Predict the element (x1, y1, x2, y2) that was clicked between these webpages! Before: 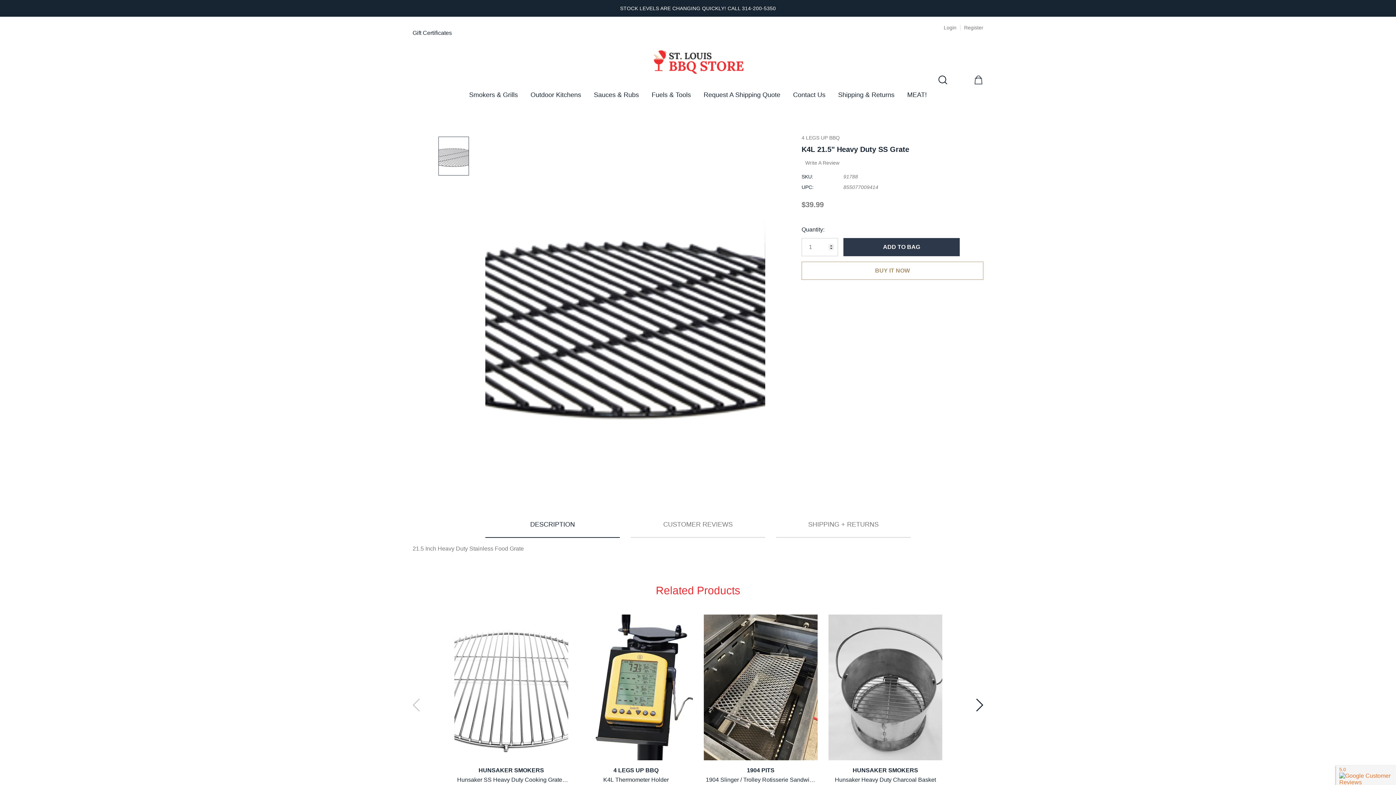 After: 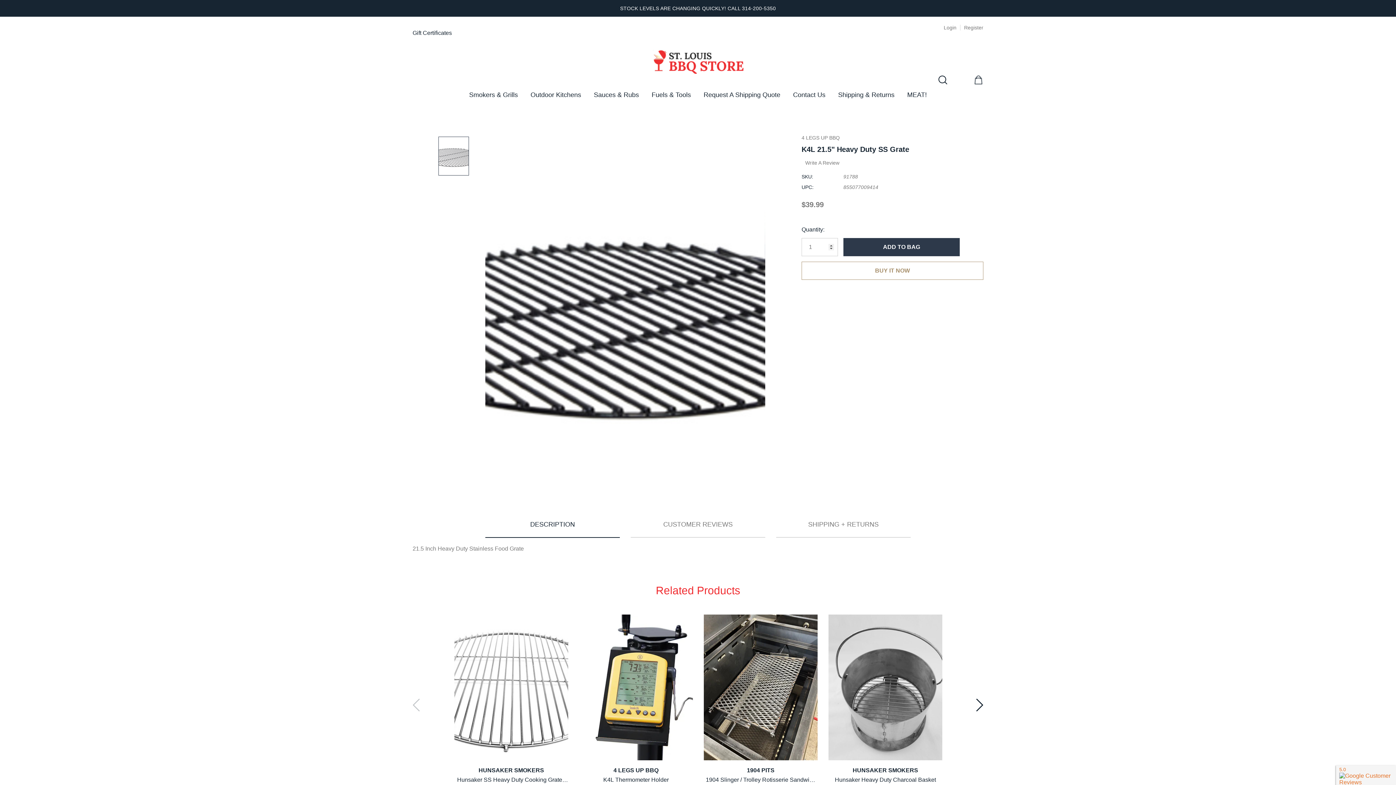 Action: bbox: (438, 136, 469, 175)